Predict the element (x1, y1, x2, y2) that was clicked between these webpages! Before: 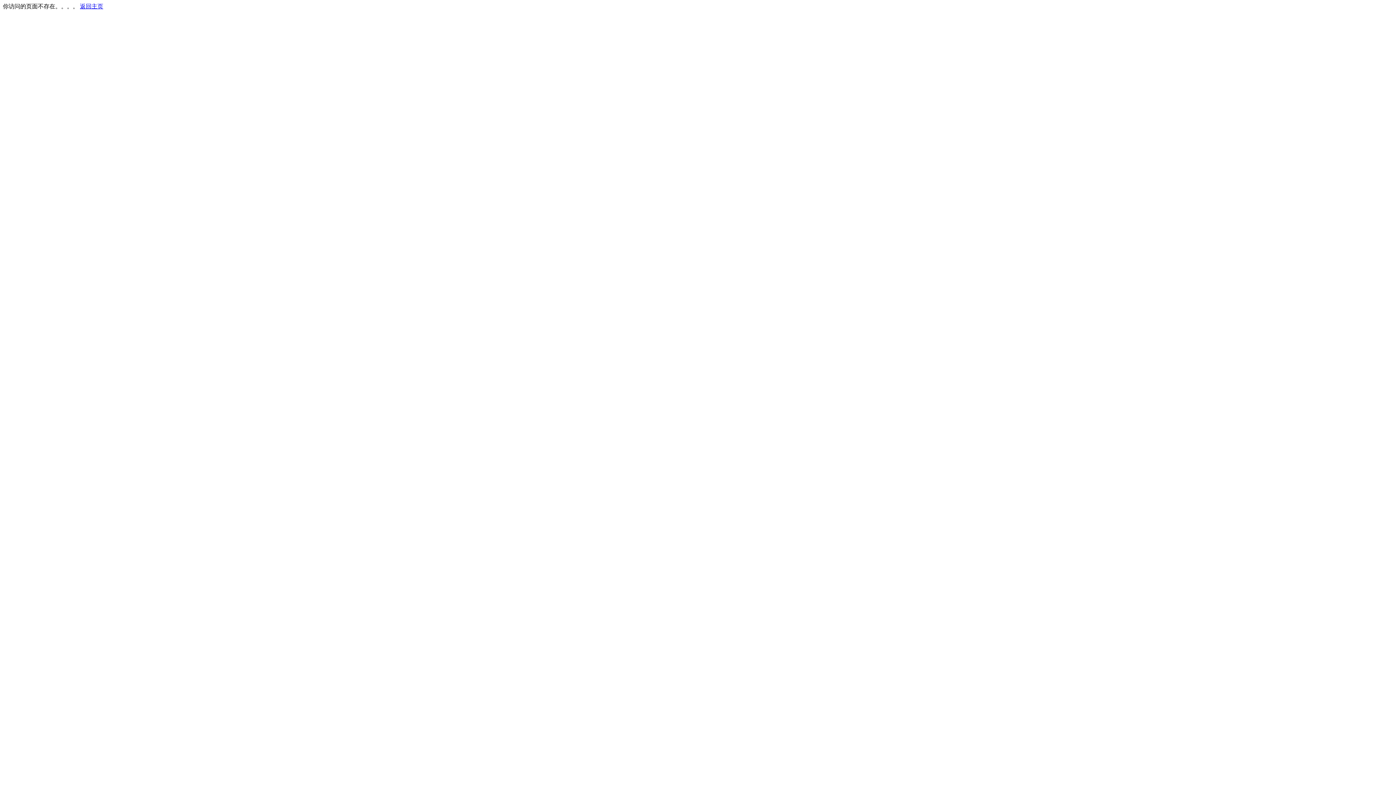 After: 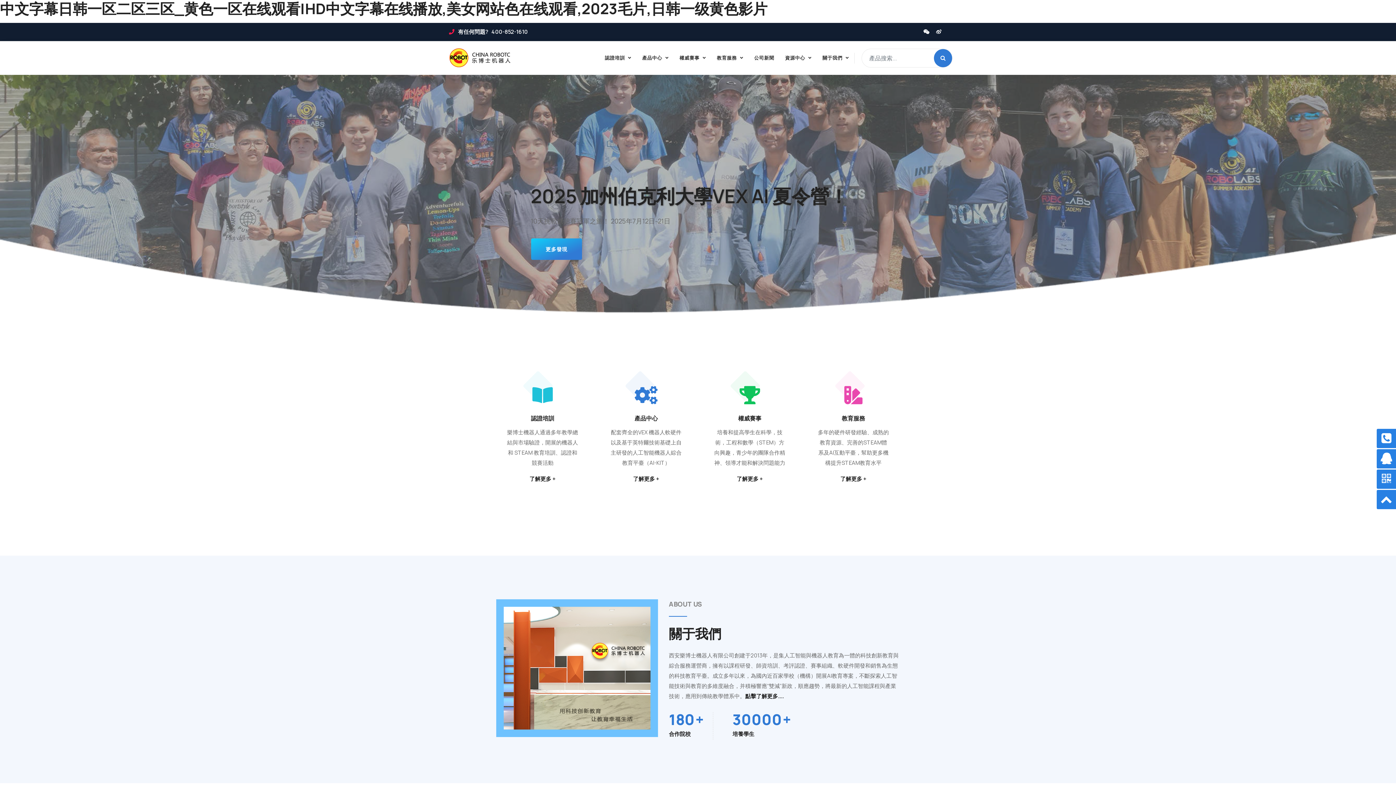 Action: label: 返回主页 bbox: (80, 3, 103, 9)